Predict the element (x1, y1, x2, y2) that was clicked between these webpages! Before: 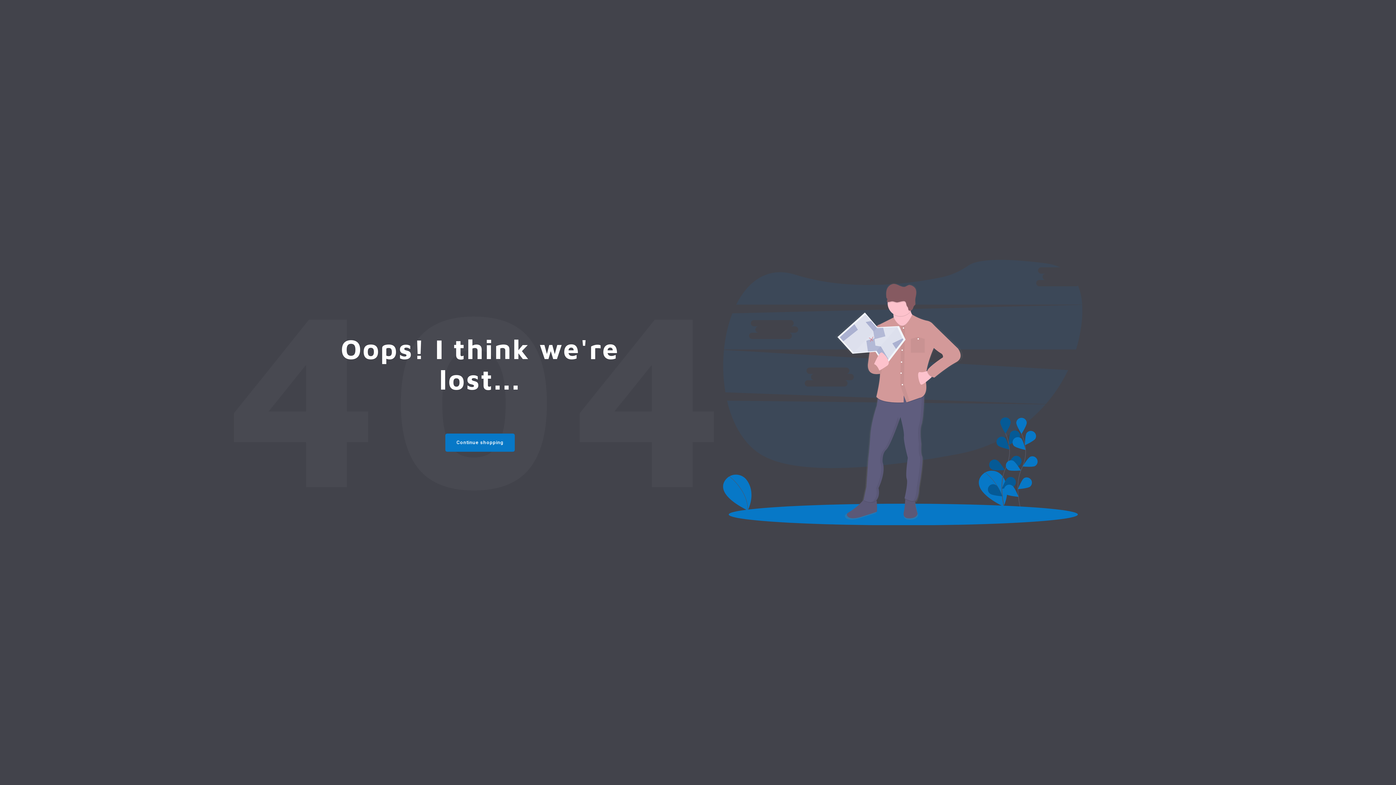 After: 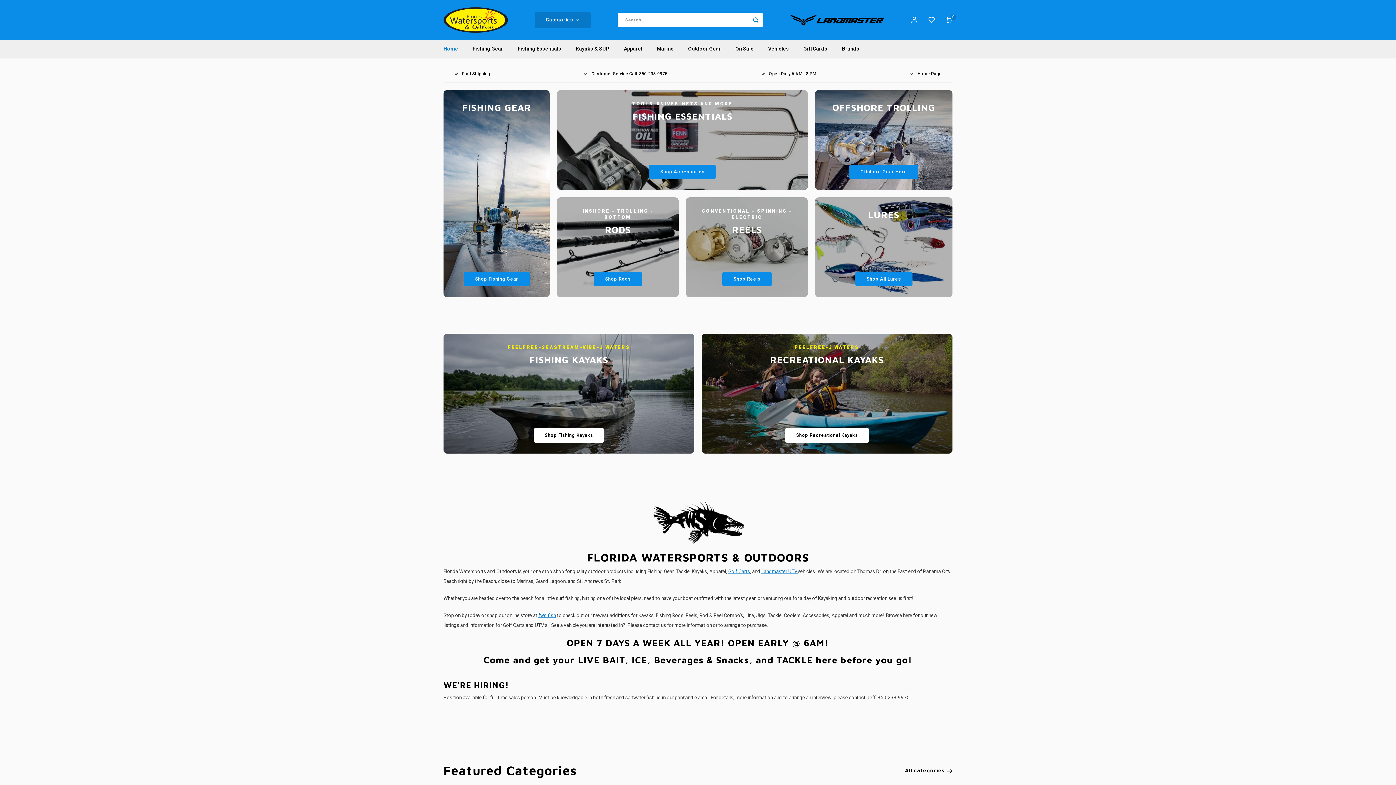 Action: label: Continue shopping bbox: (445, 433, 514, 451)